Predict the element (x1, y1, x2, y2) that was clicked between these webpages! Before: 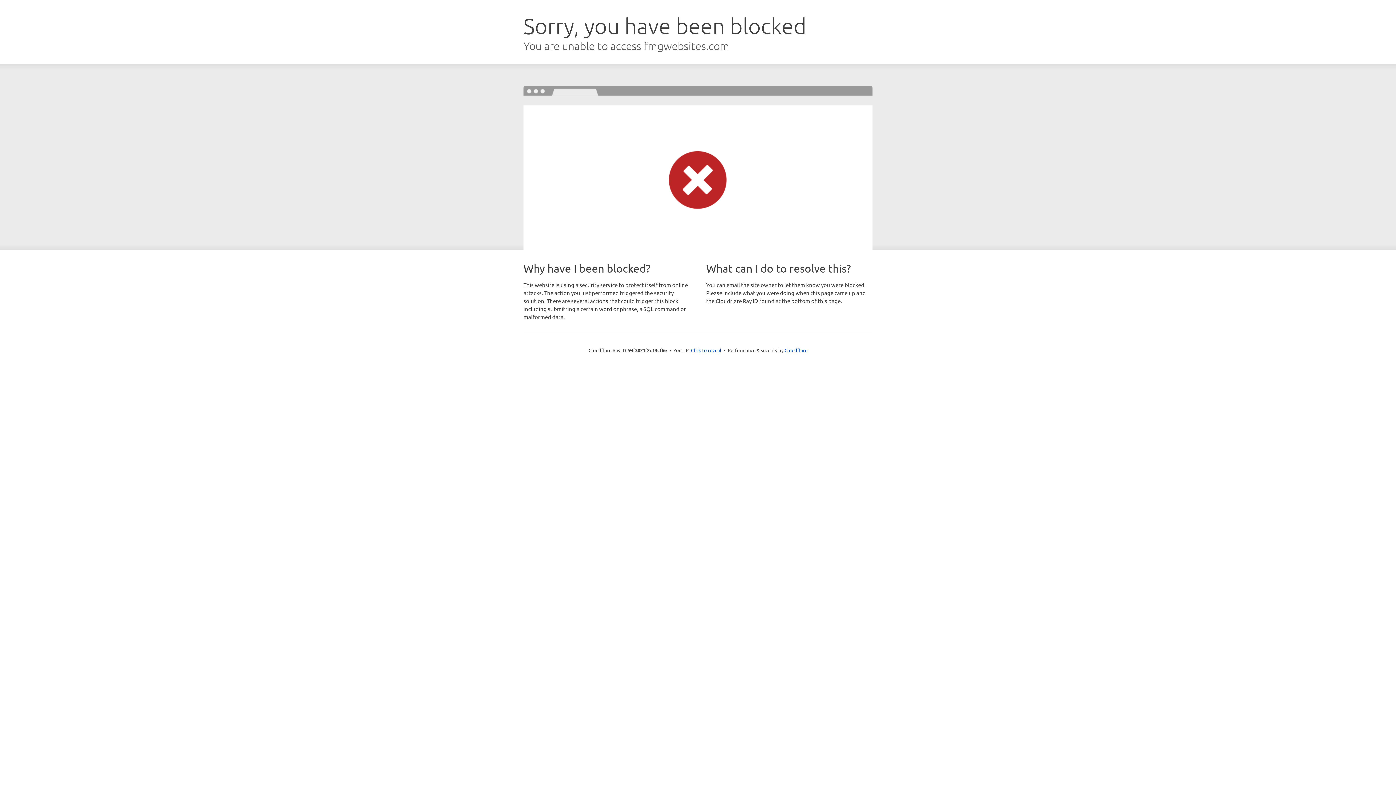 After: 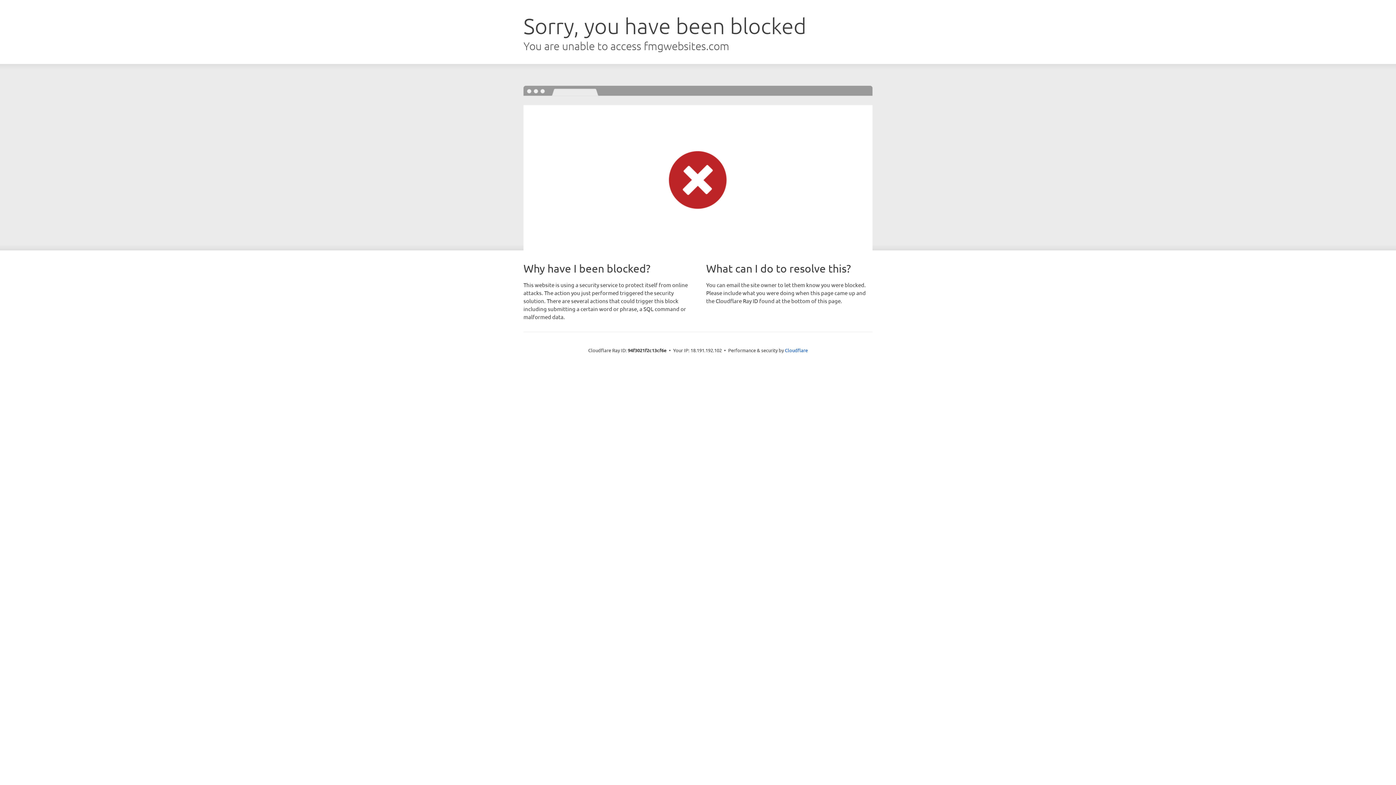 Action: label: Click to reveal bbox: (691, 346, 721, 353)